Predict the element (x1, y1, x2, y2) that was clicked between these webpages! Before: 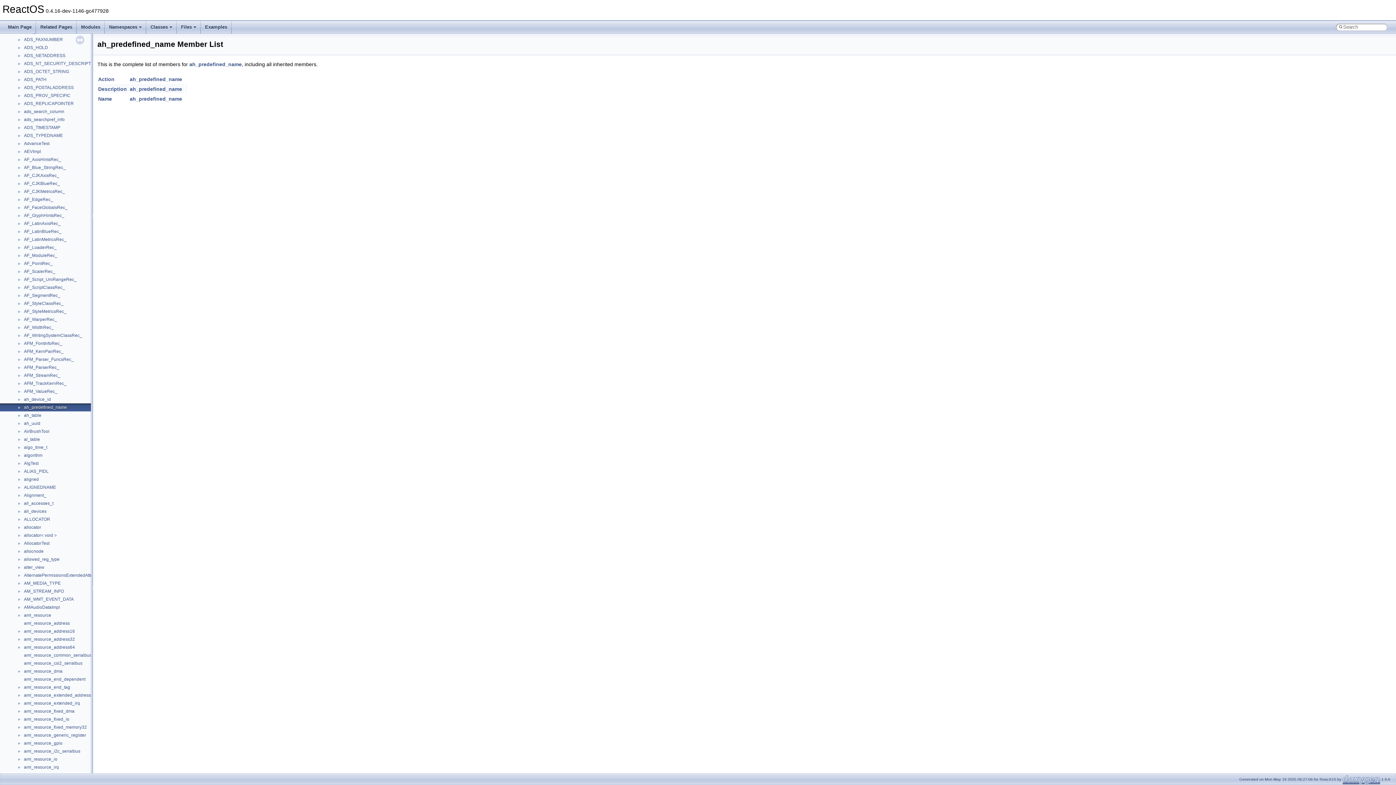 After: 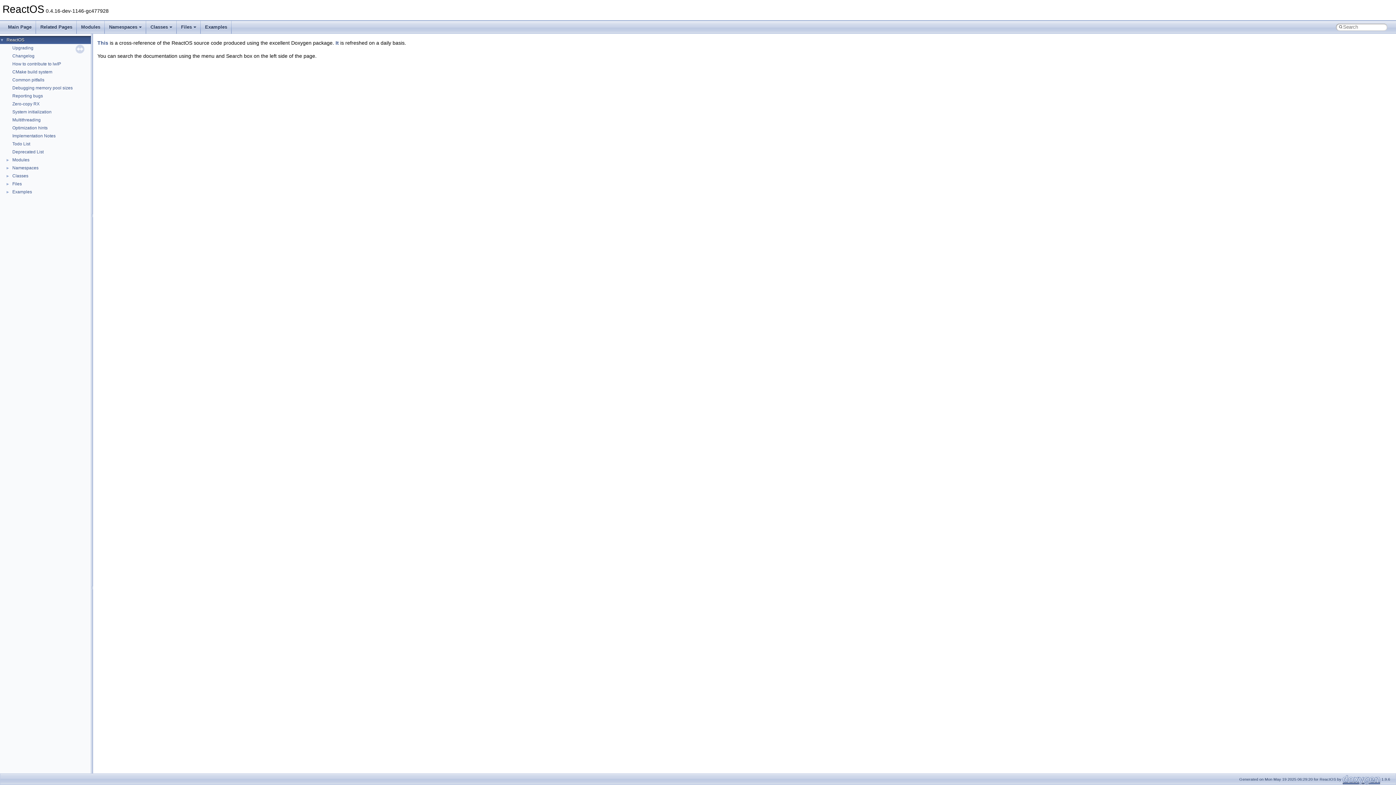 Action: label: ReactOS bbox: (5, 36, 25, 43)